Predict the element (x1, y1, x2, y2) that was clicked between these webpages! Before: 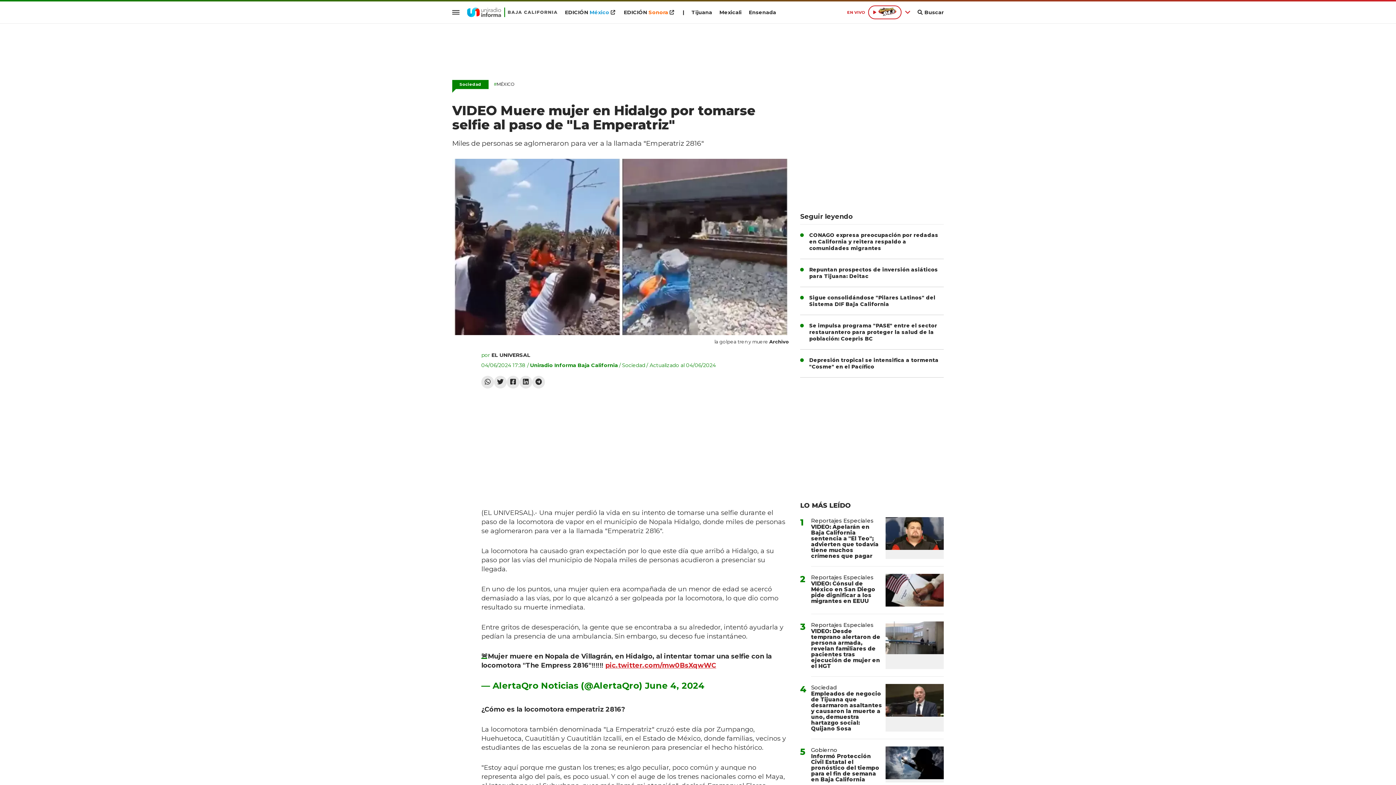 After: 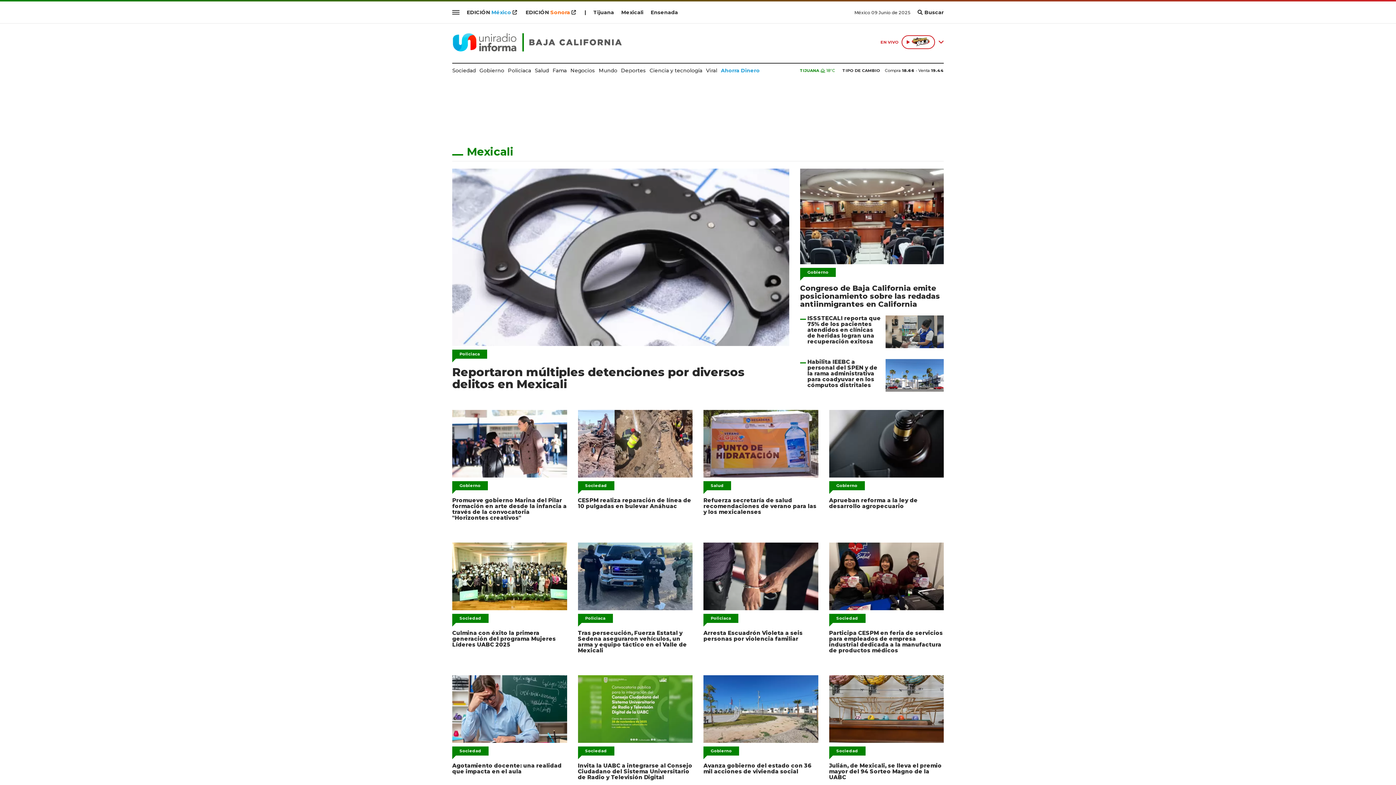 Action: label: Mexicali bbox: (719, 9, 741, 16)